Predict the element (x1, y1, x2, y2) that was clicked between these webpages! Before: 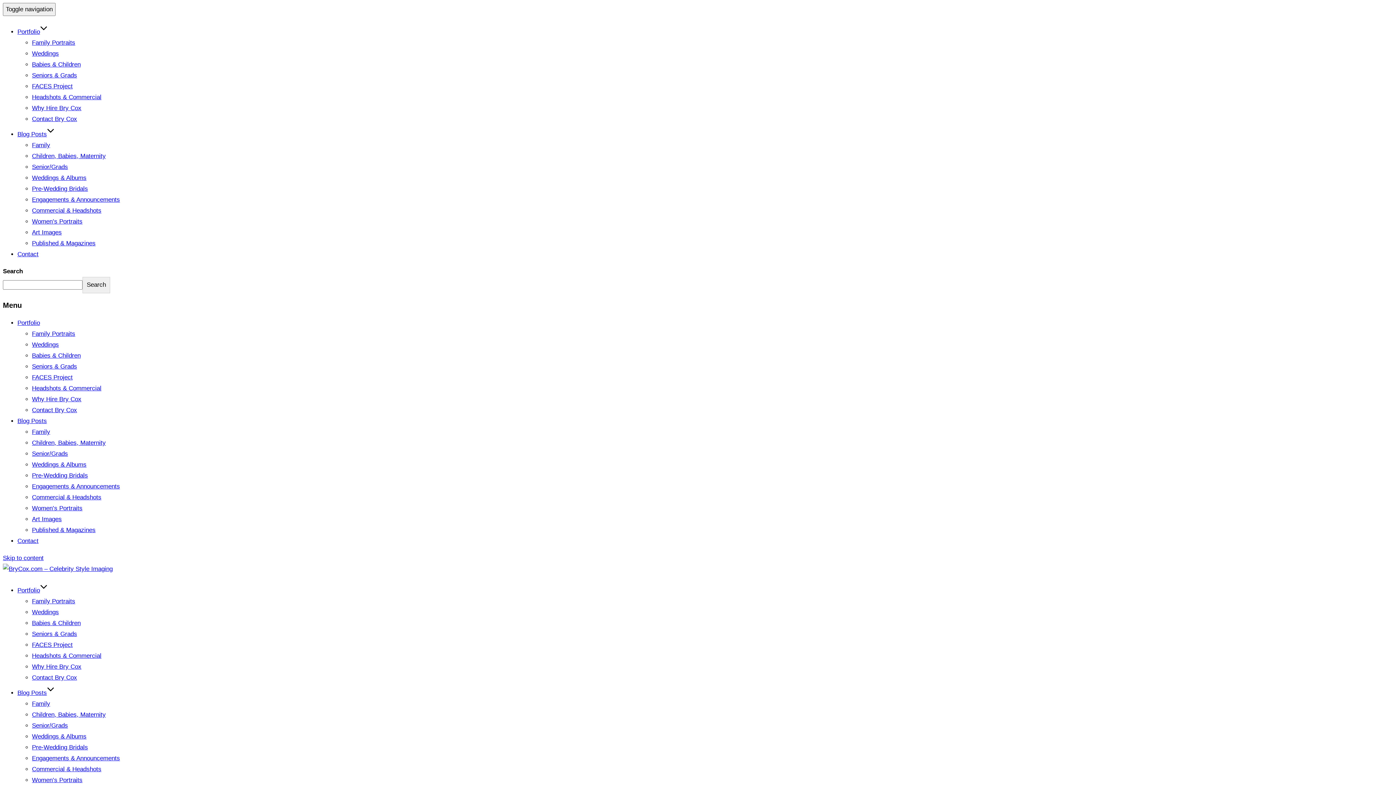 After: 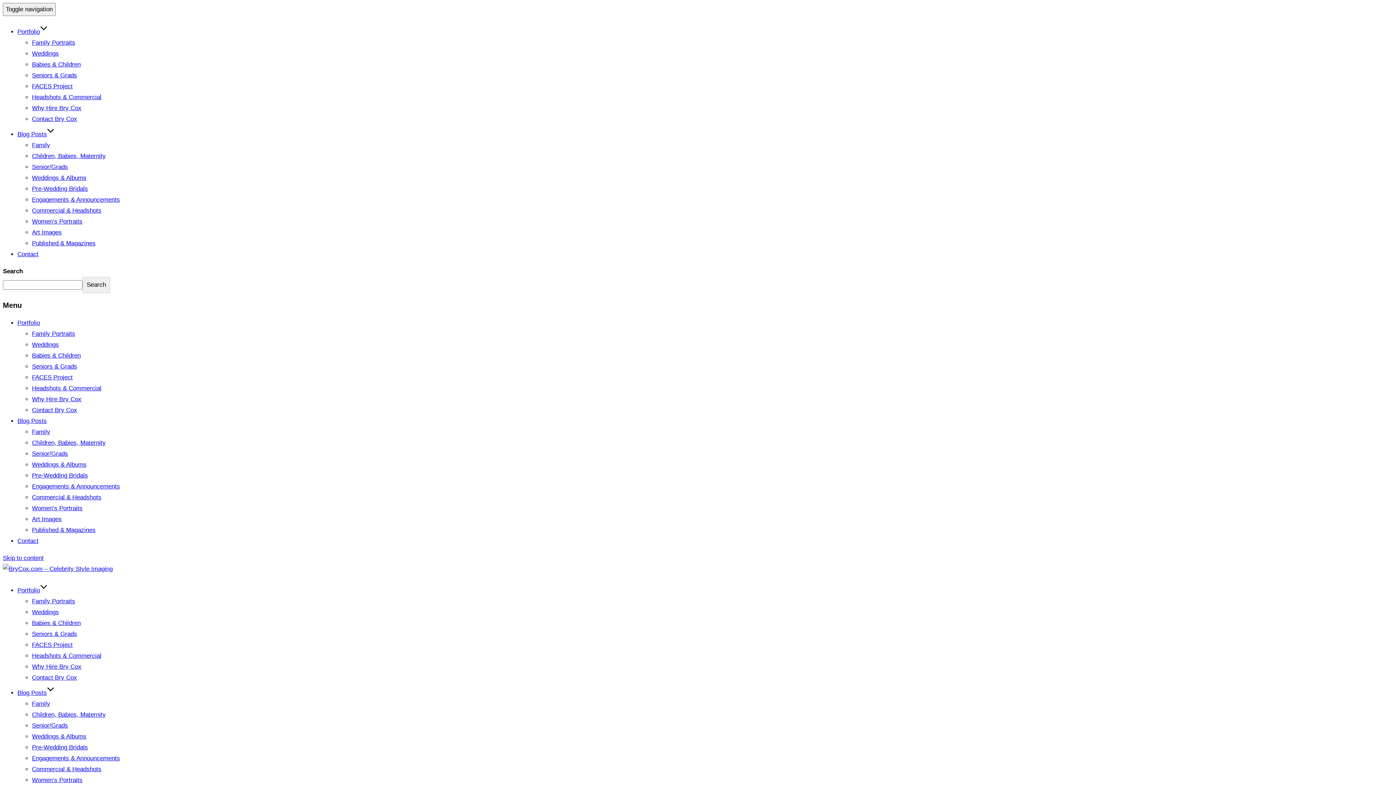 Action: bbox: (32, 61, 80, 68) label: Babies & Children